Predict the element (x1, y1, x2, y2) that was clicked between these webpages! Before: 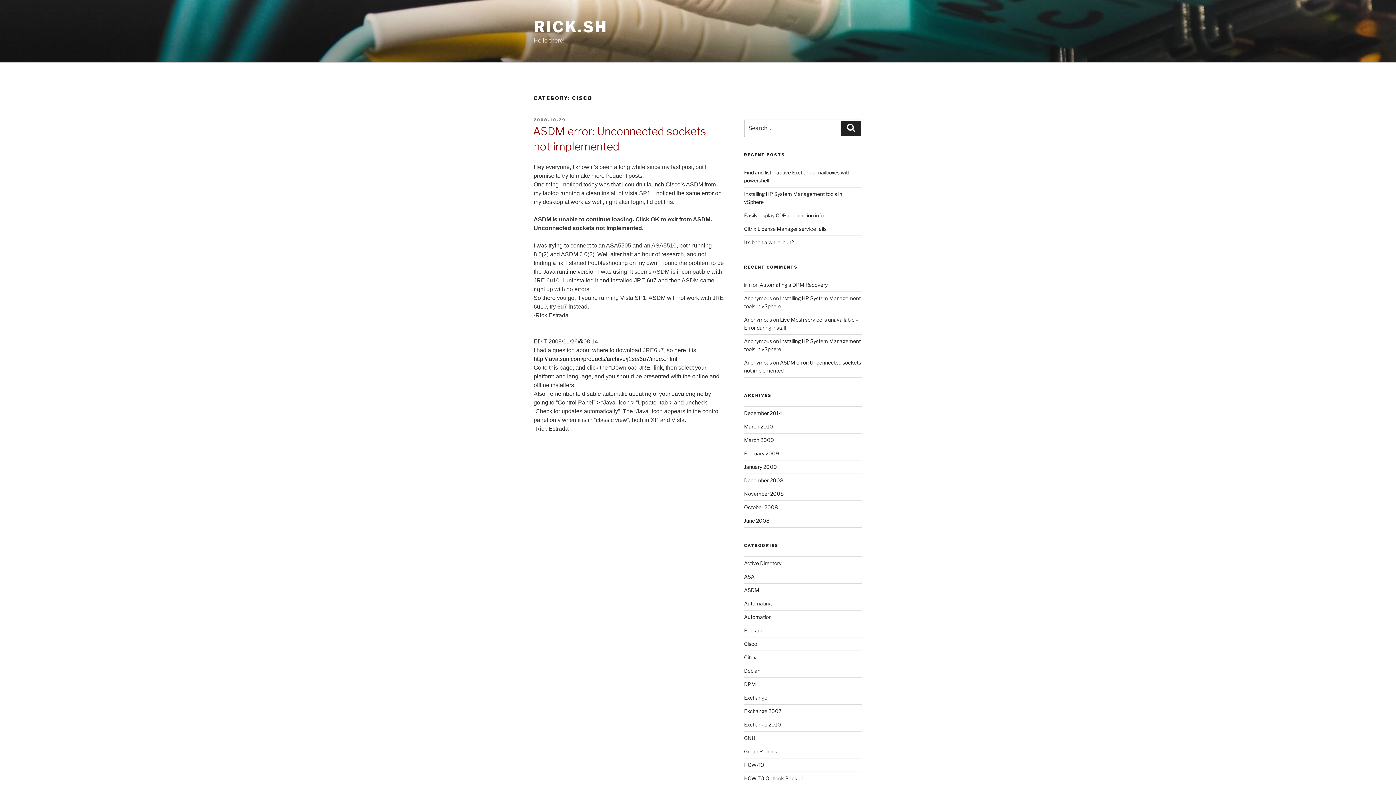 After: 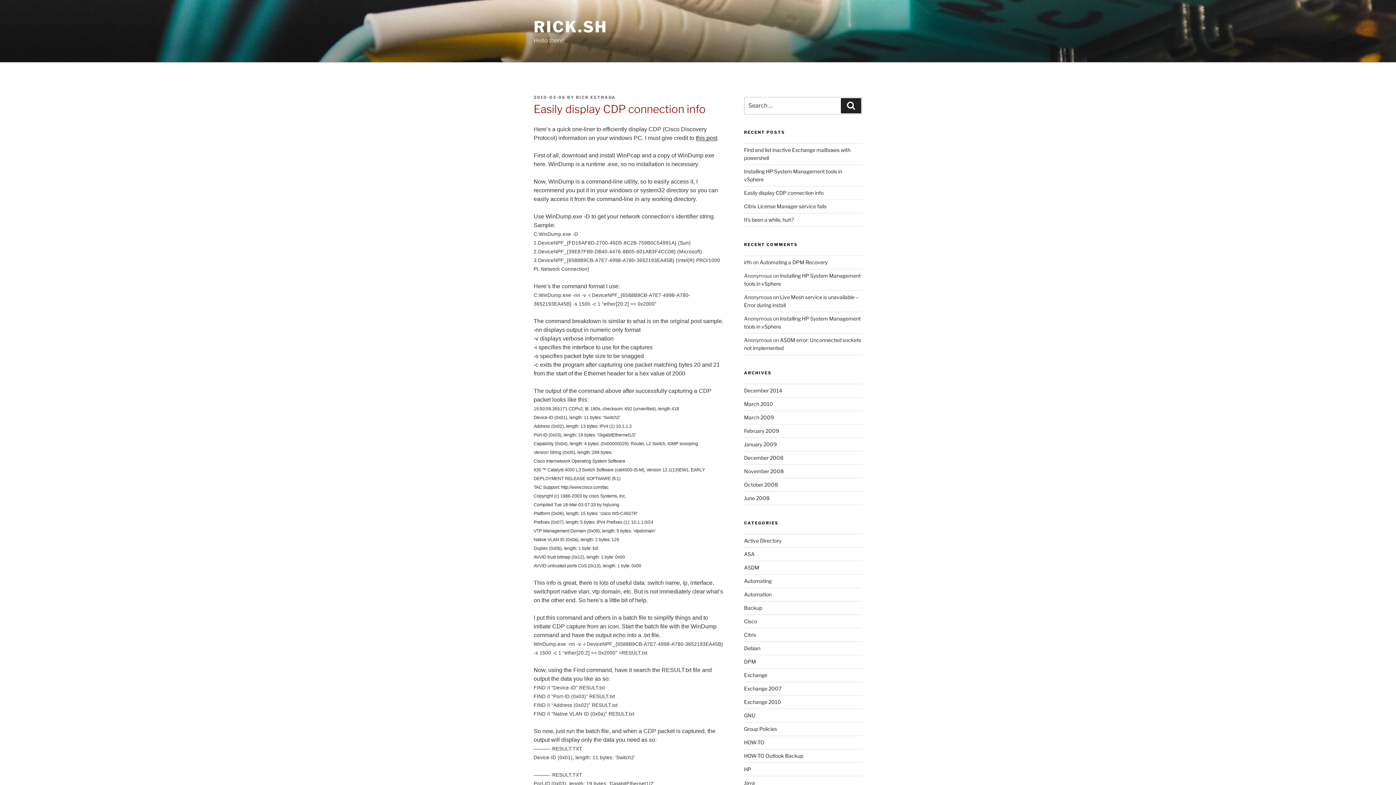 Action: bbox: (744, 212, 823, 218) label: Easily display CDP connection info